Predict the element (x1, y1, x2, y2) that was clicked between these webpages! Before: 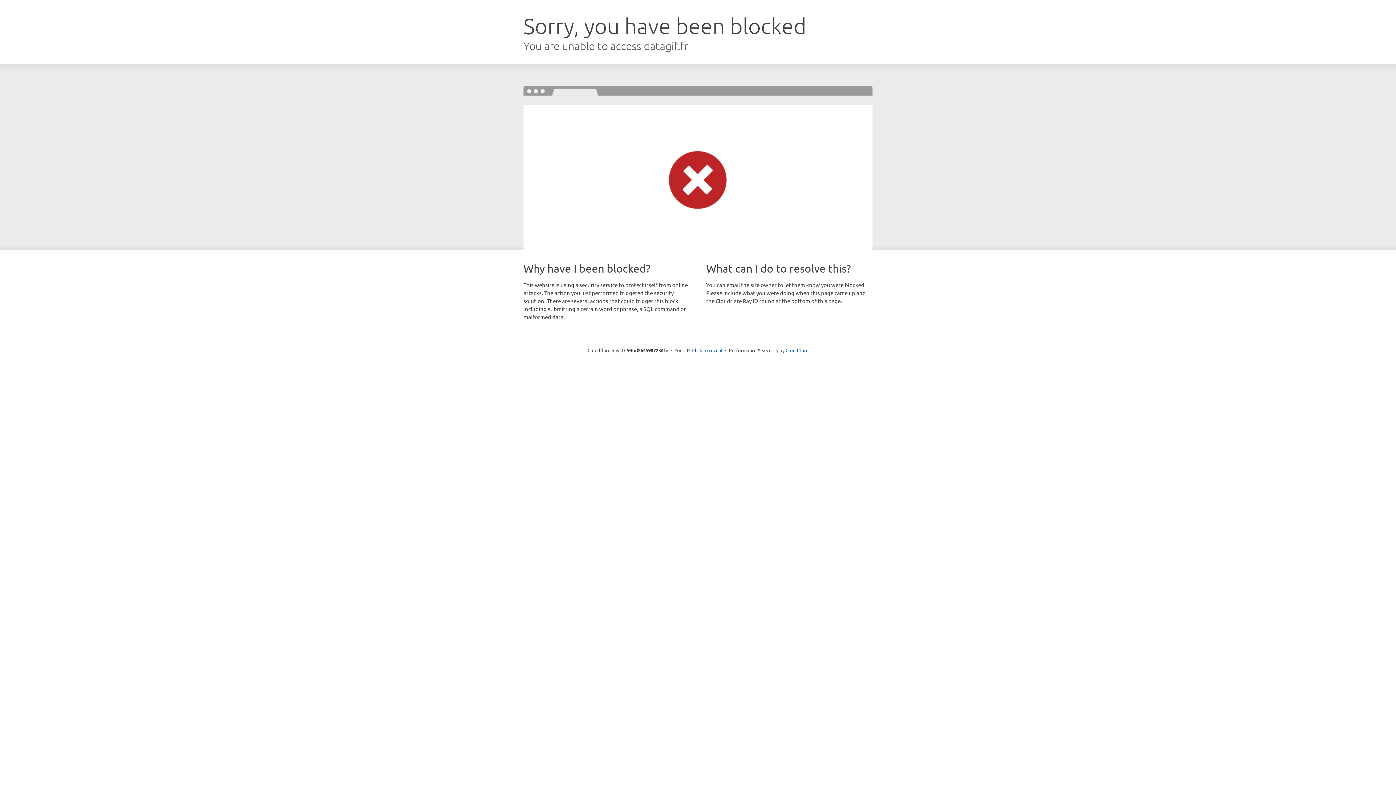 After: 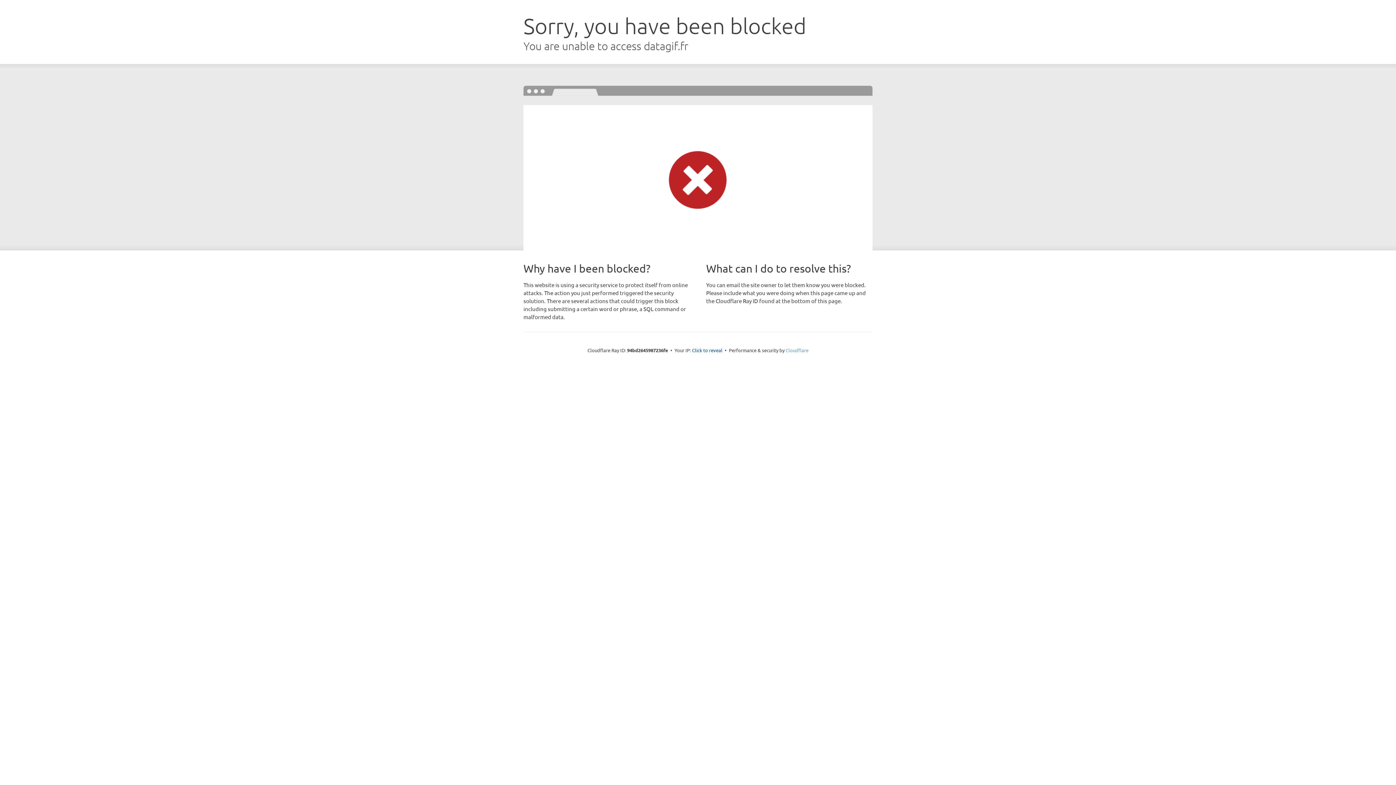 Action: bbox: (785, 347, 808, 353) label: Cloudflare